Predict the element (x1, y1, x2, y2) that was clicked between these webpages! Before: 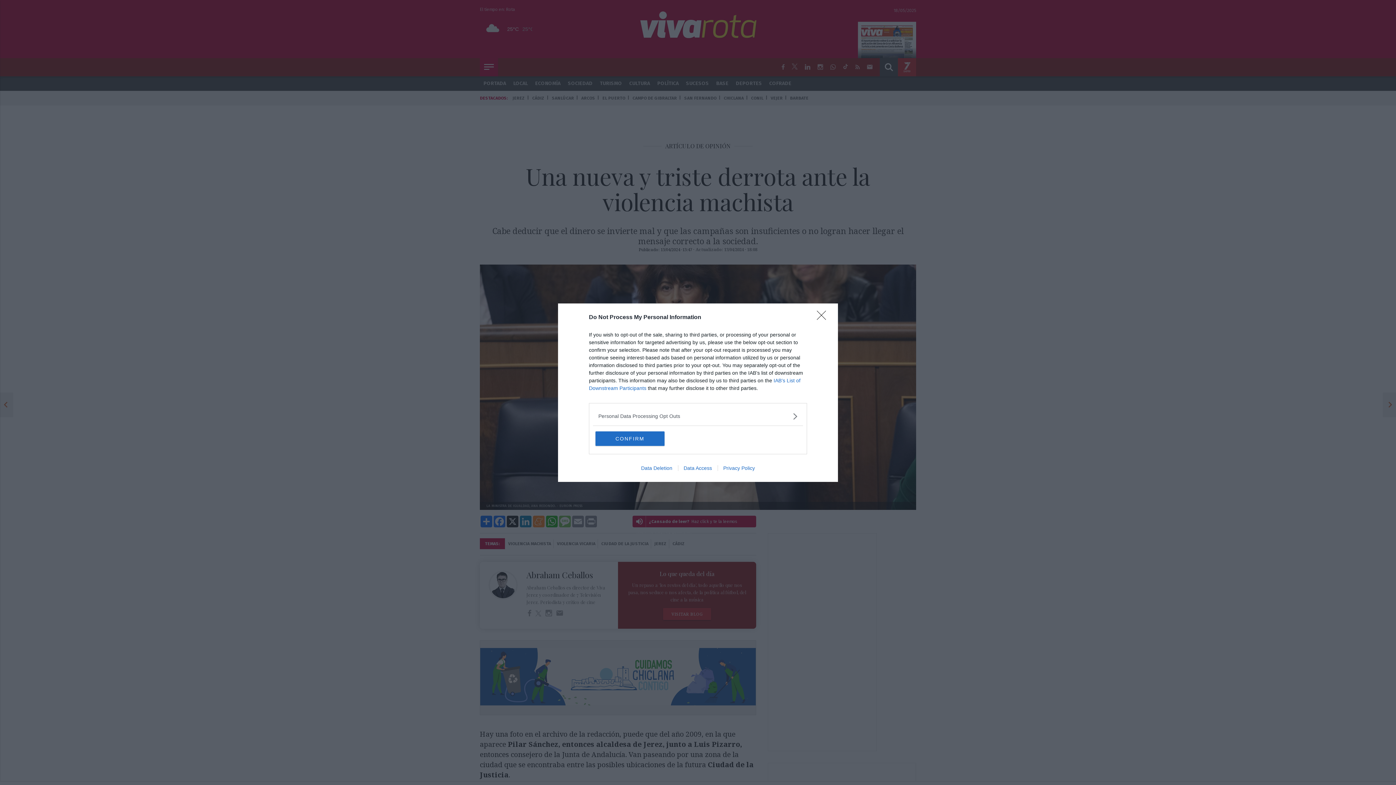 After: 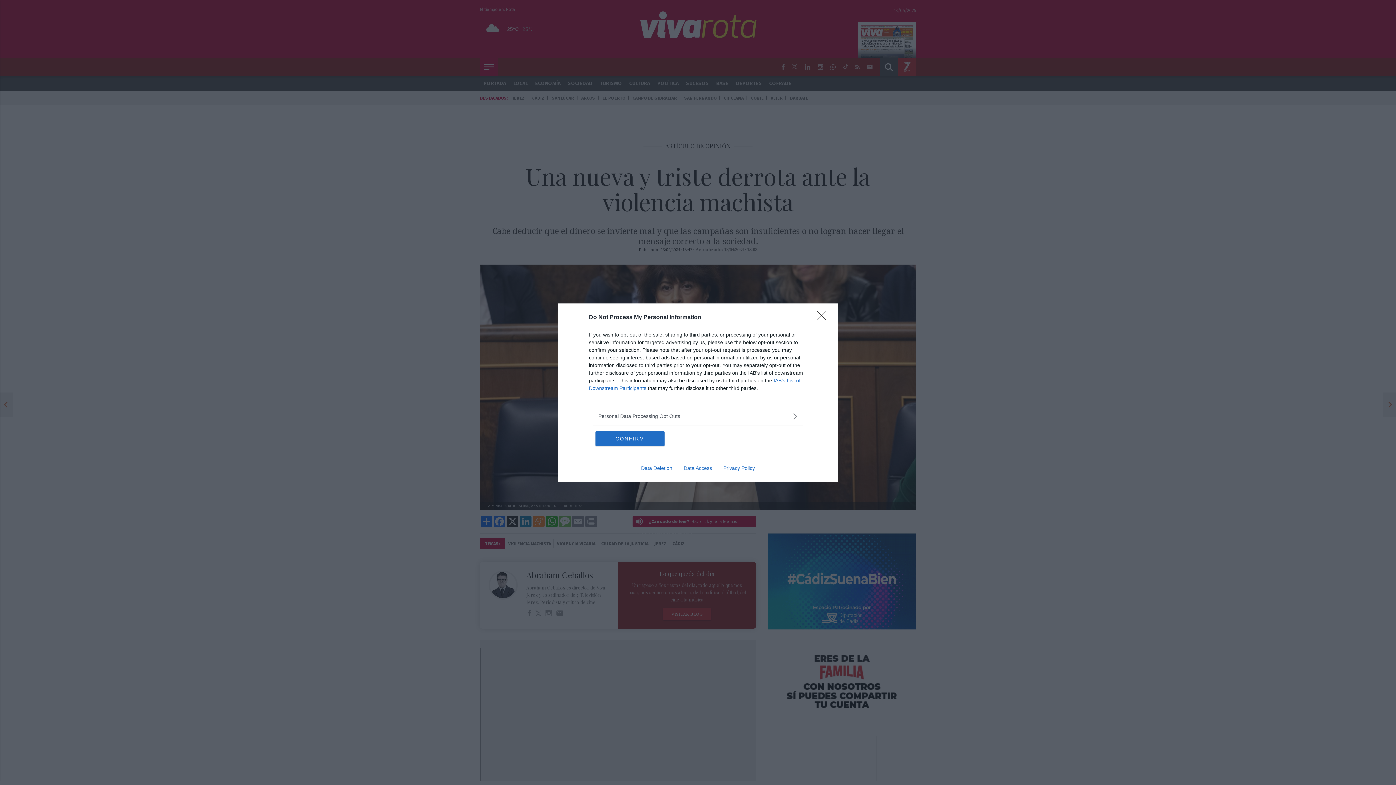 Action: label: Privacy Policy bbox: (717, 465, 760, 471)